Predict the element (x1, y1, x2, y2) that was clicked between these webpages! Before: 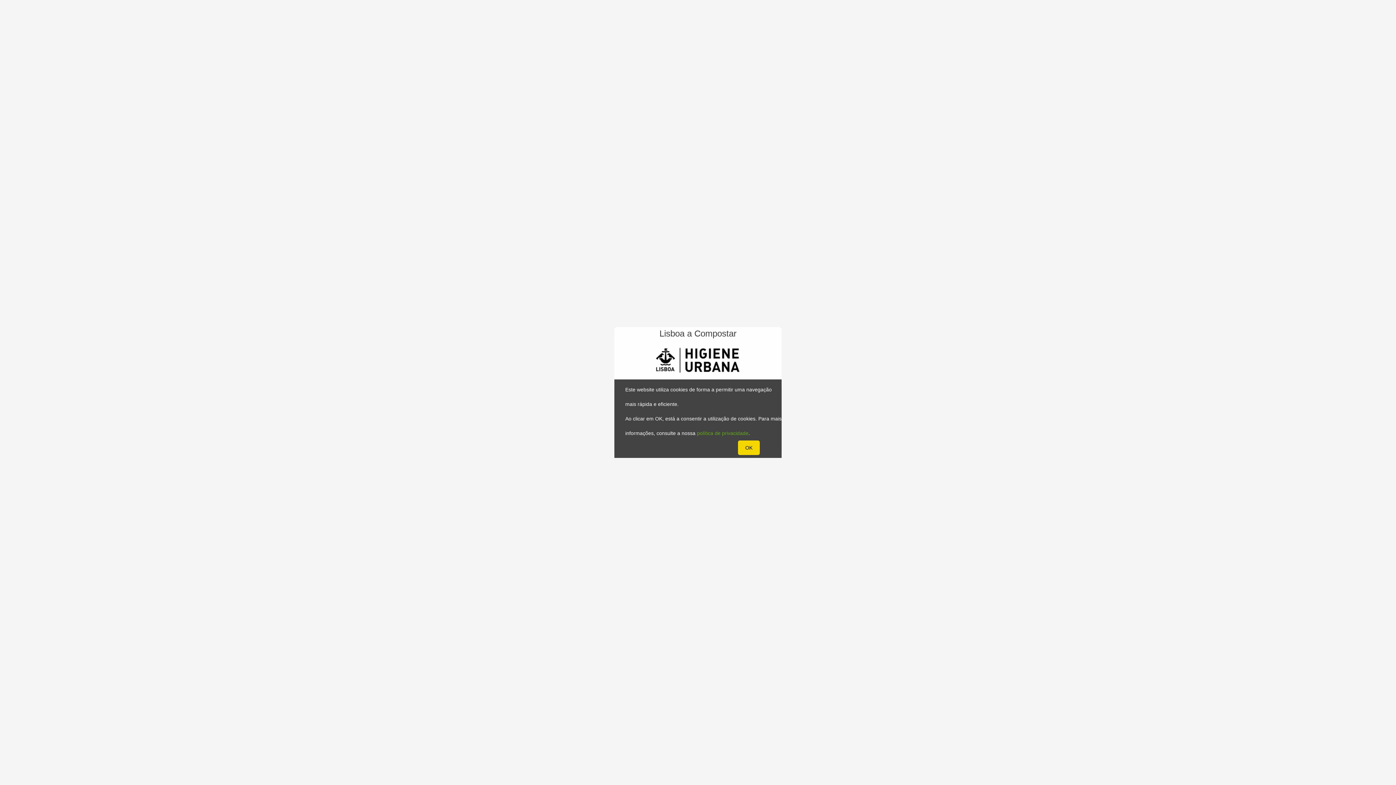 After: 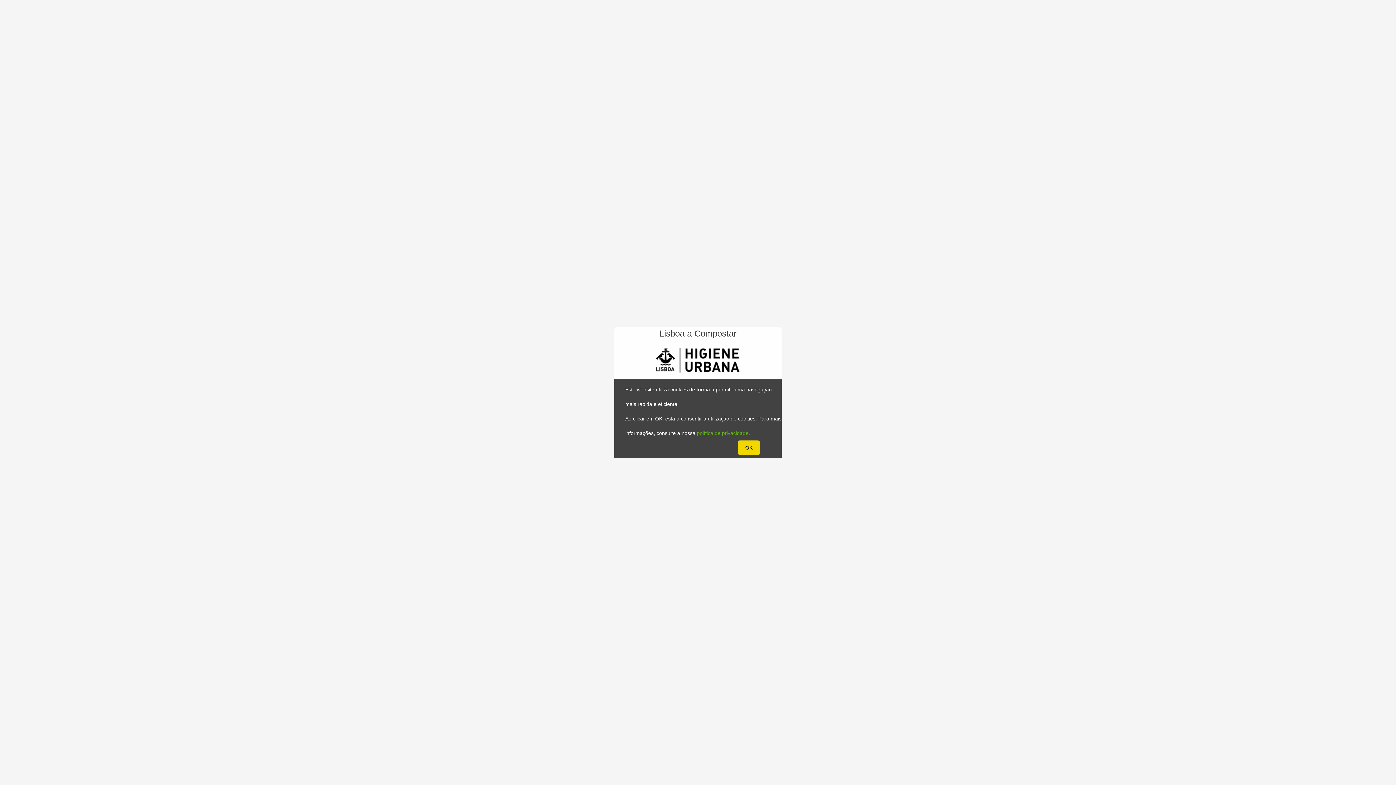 Action: bbox: (697, 430, 748, 436) label: política de privacidade